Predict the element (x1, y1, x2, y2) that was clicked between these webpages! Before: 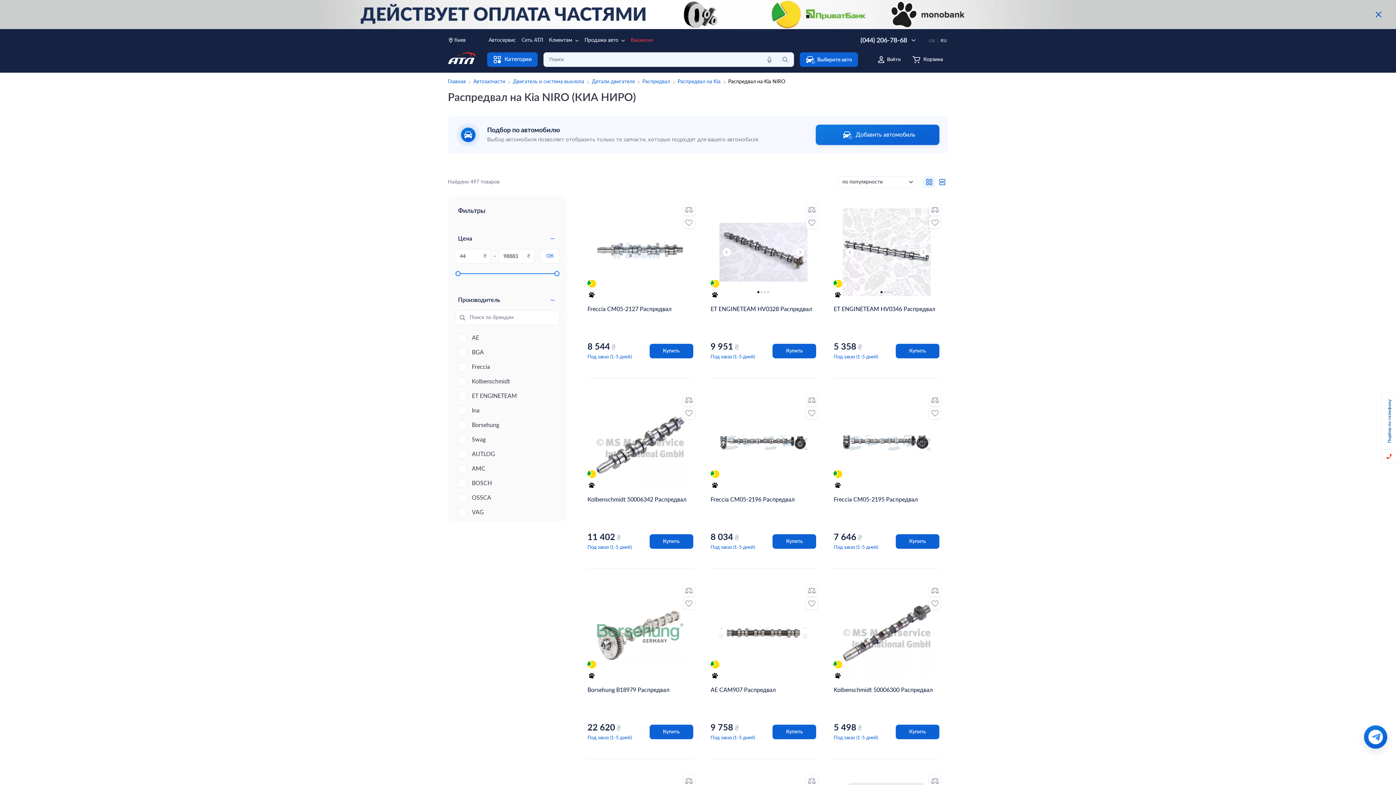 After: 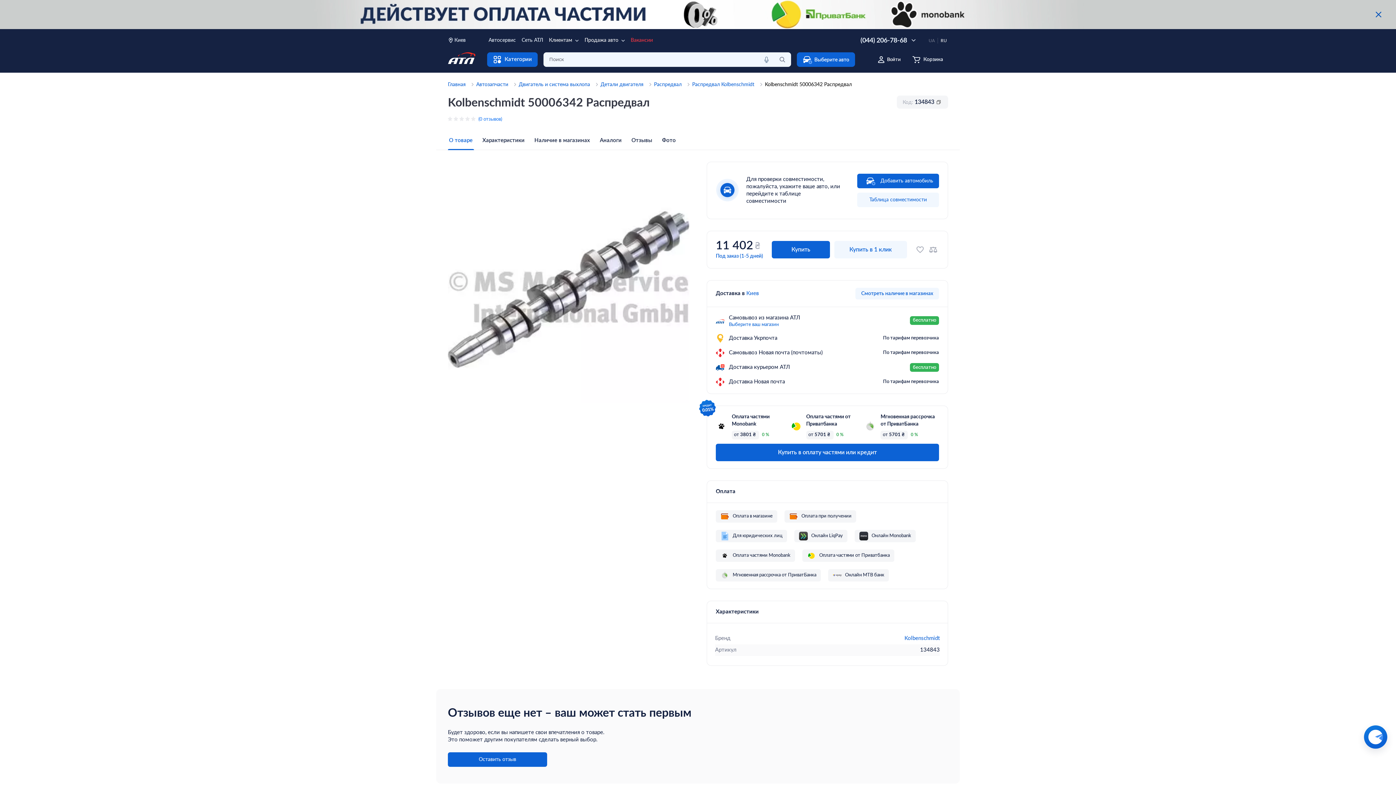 Action: label: Kolbenschmidt 50006342 Распредвал bbox: (587, 495, 693, 513)